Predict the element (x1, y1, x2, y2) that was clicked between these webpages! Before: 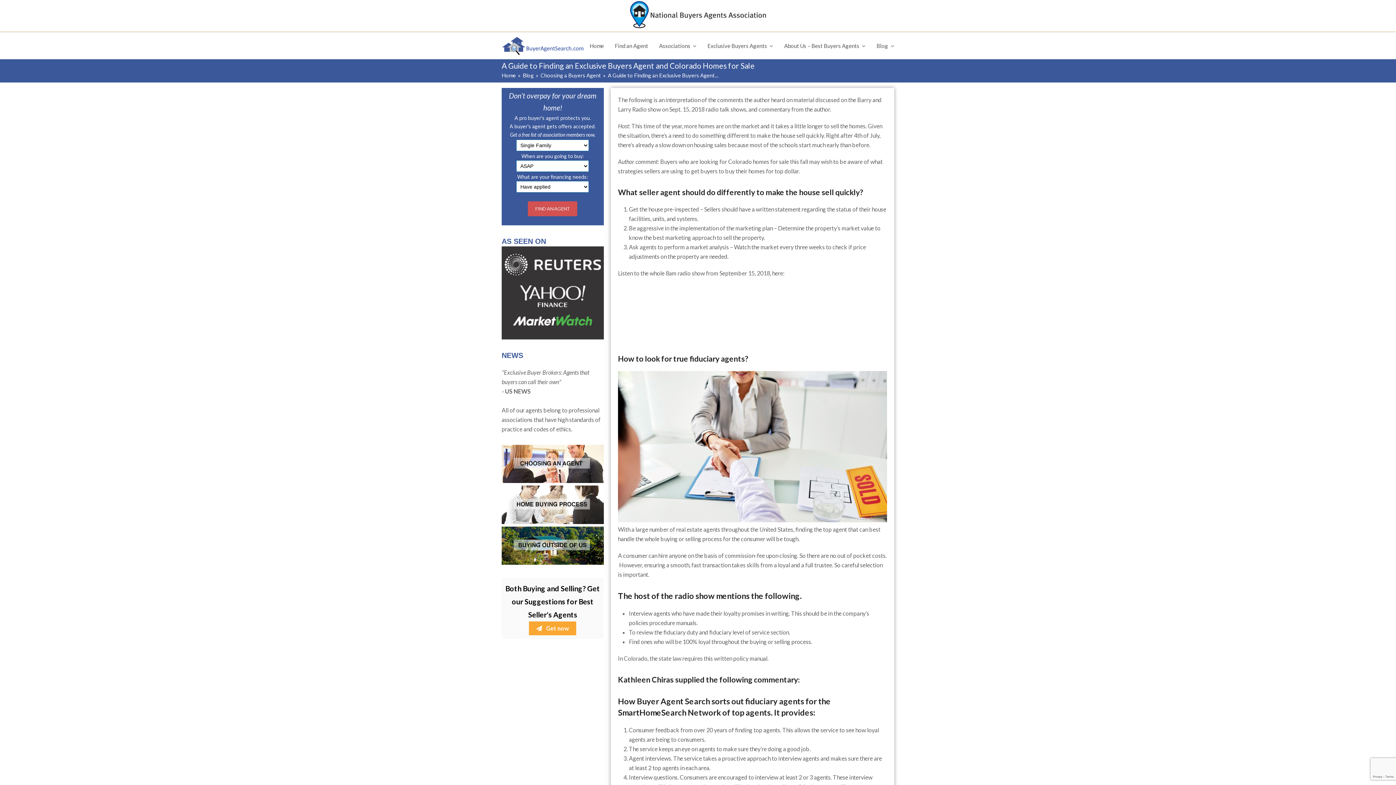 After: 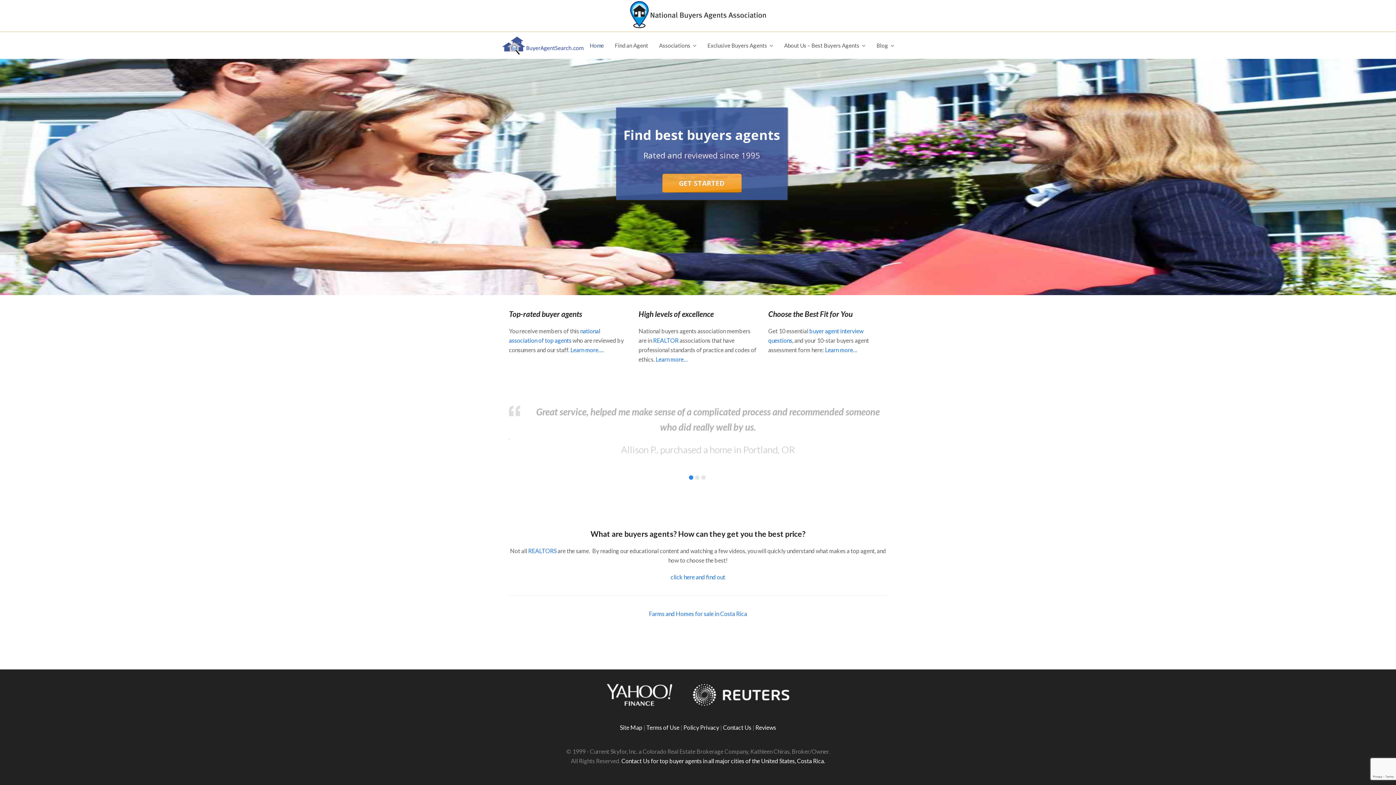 Action: bbox: (501, 39, 584, 49)